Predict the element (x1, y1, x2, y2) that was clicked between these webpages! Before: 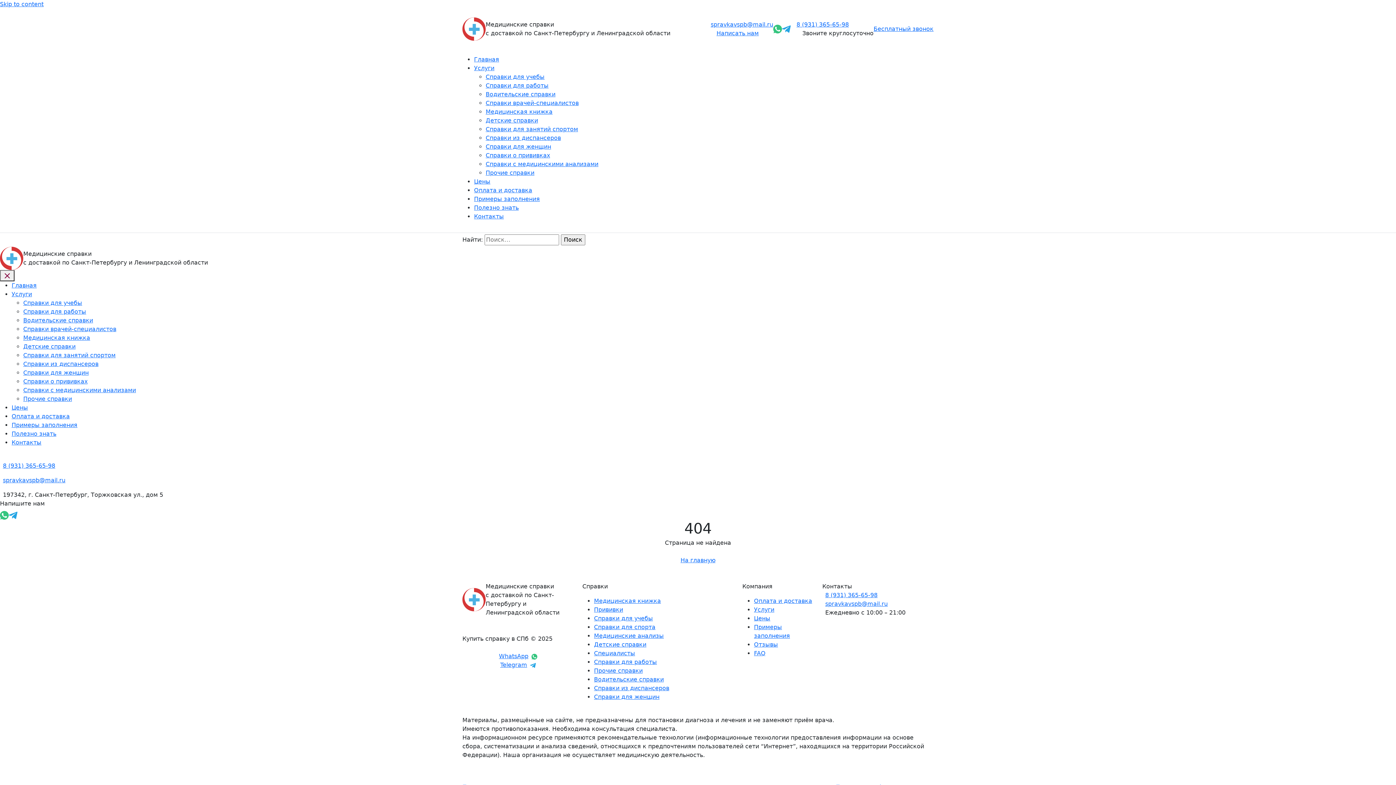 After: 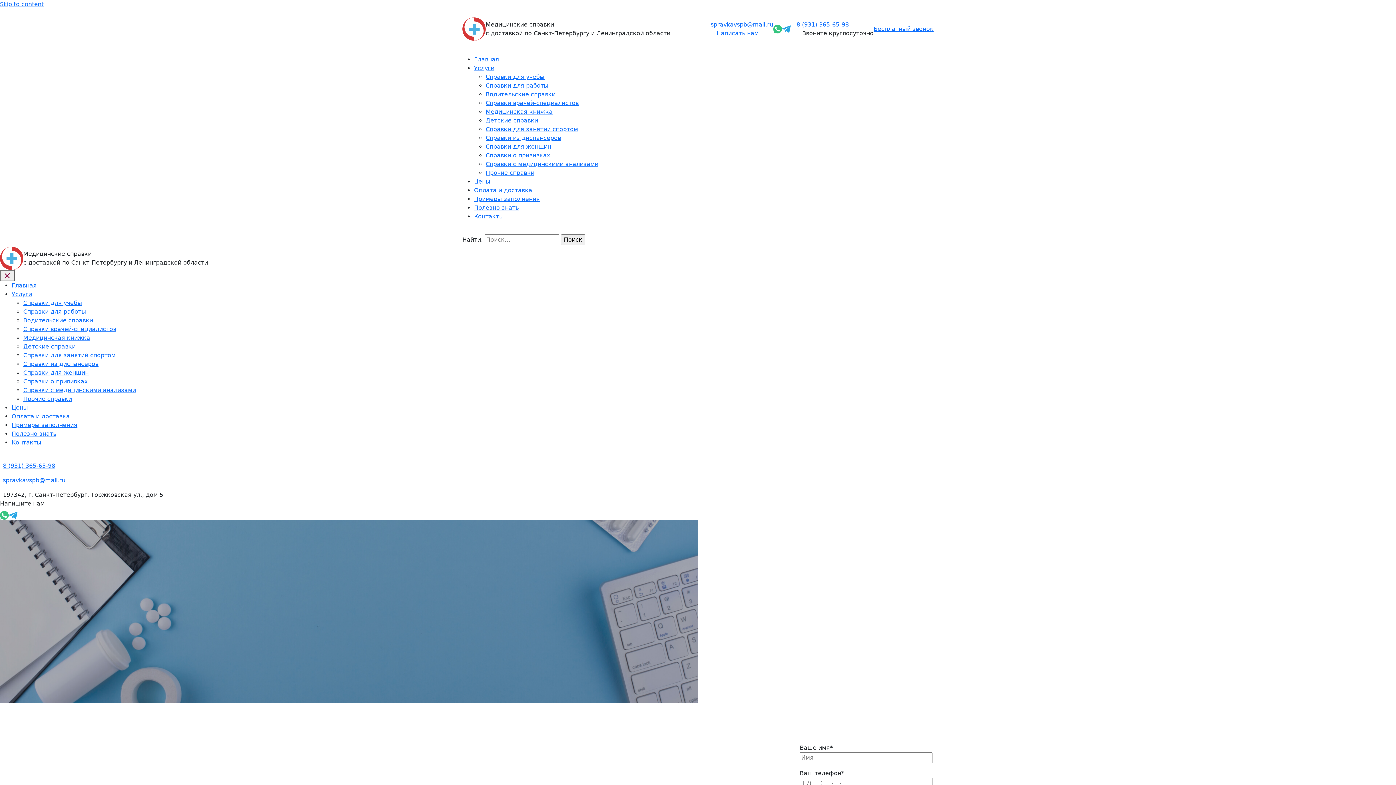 Action: bbox: (0, 246, 23, 270)